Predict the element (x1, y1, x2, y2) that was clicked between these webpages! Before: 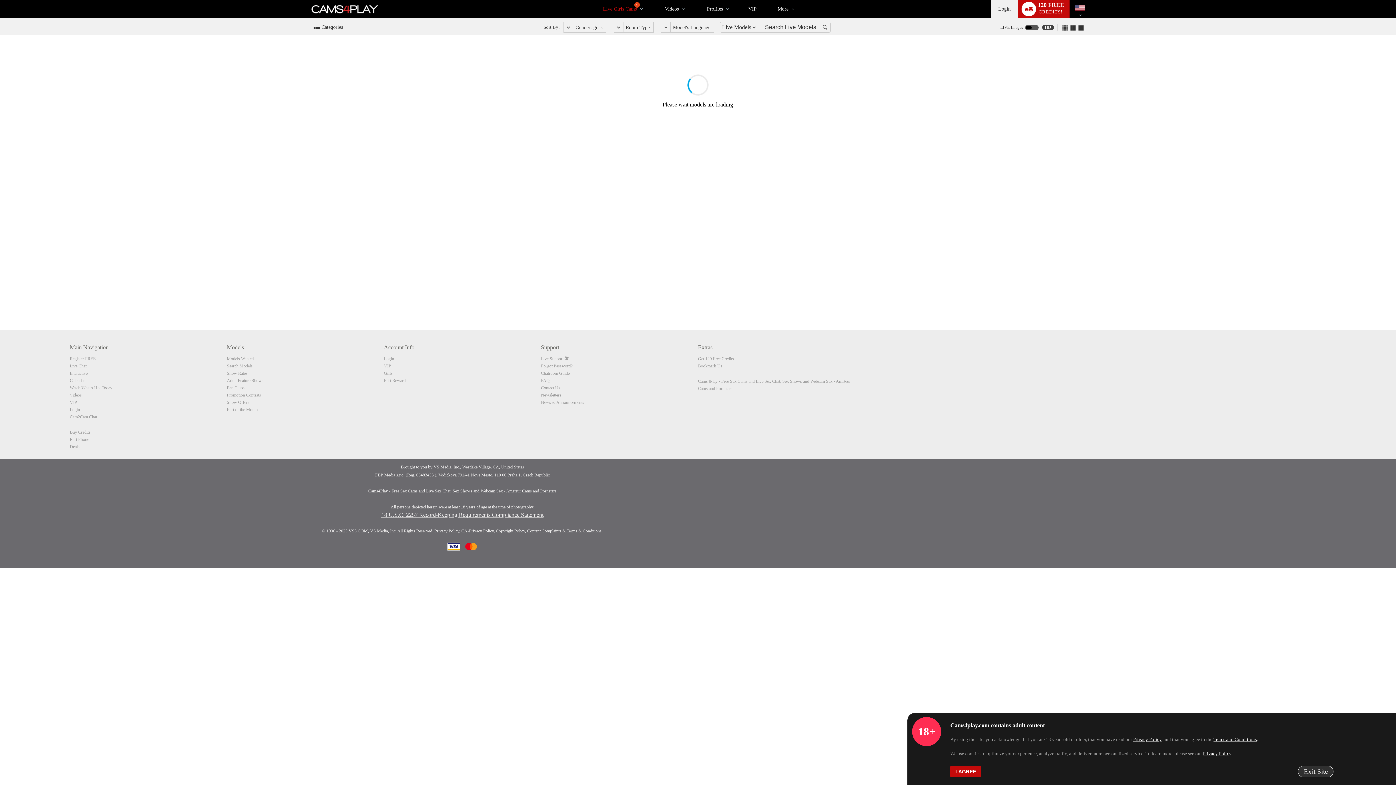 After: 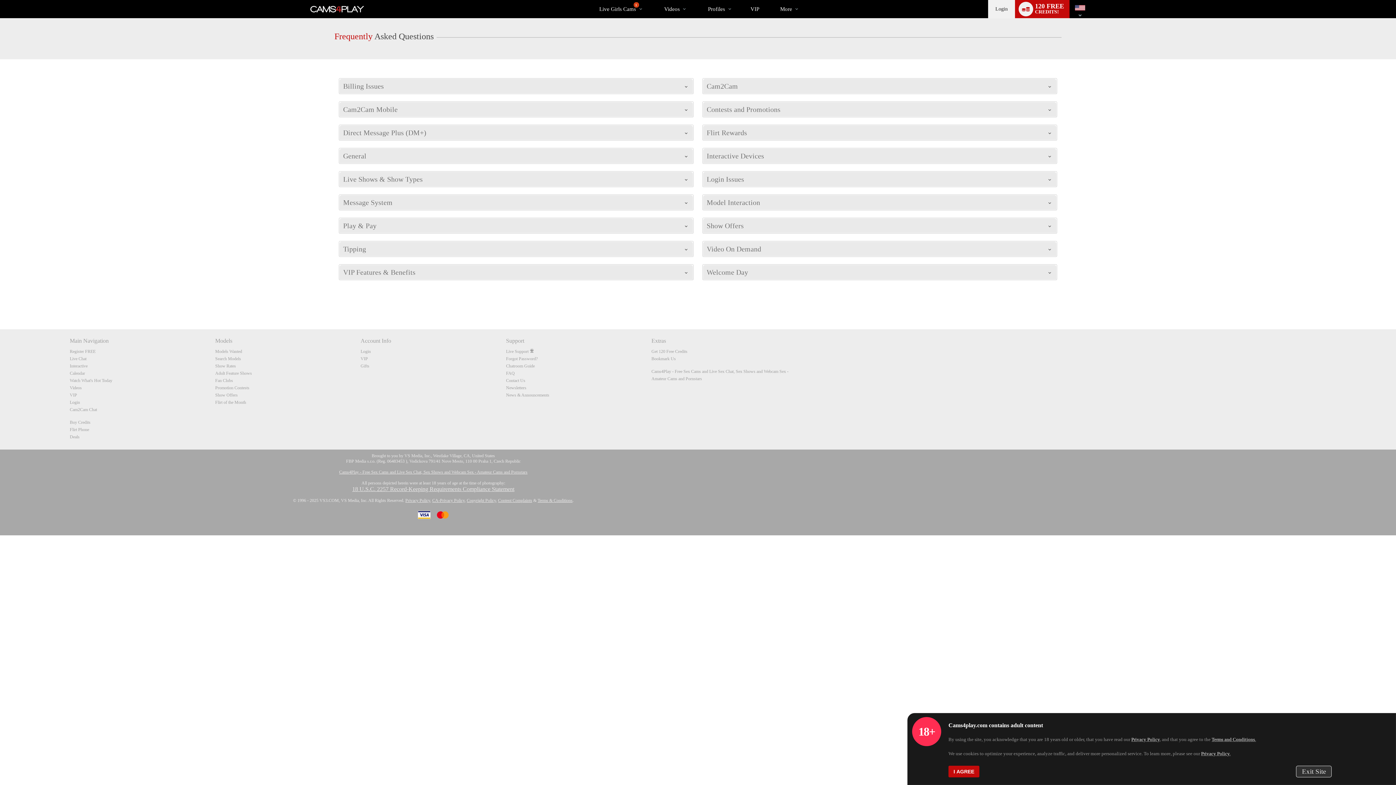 Action: bbox: (541, 378, 549, 383) label: FAQ